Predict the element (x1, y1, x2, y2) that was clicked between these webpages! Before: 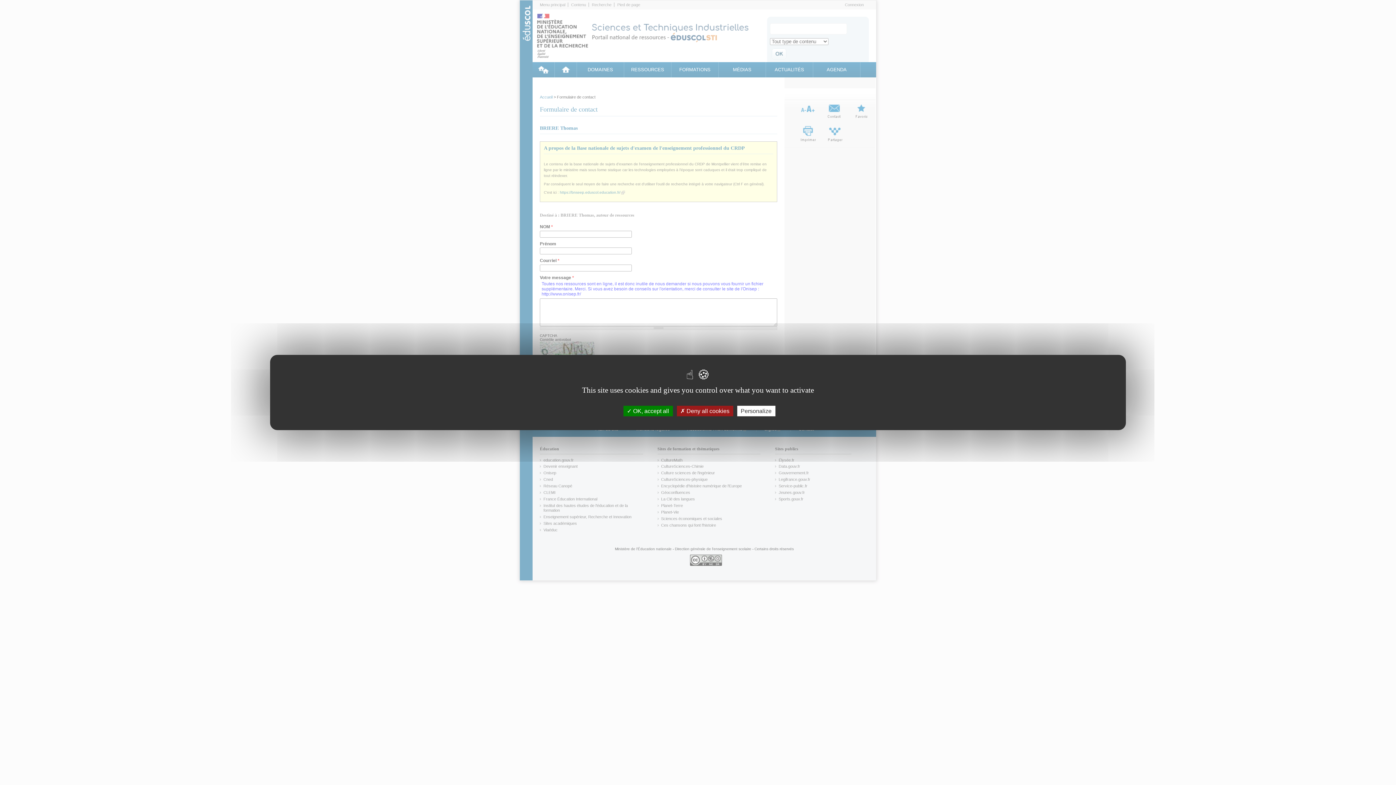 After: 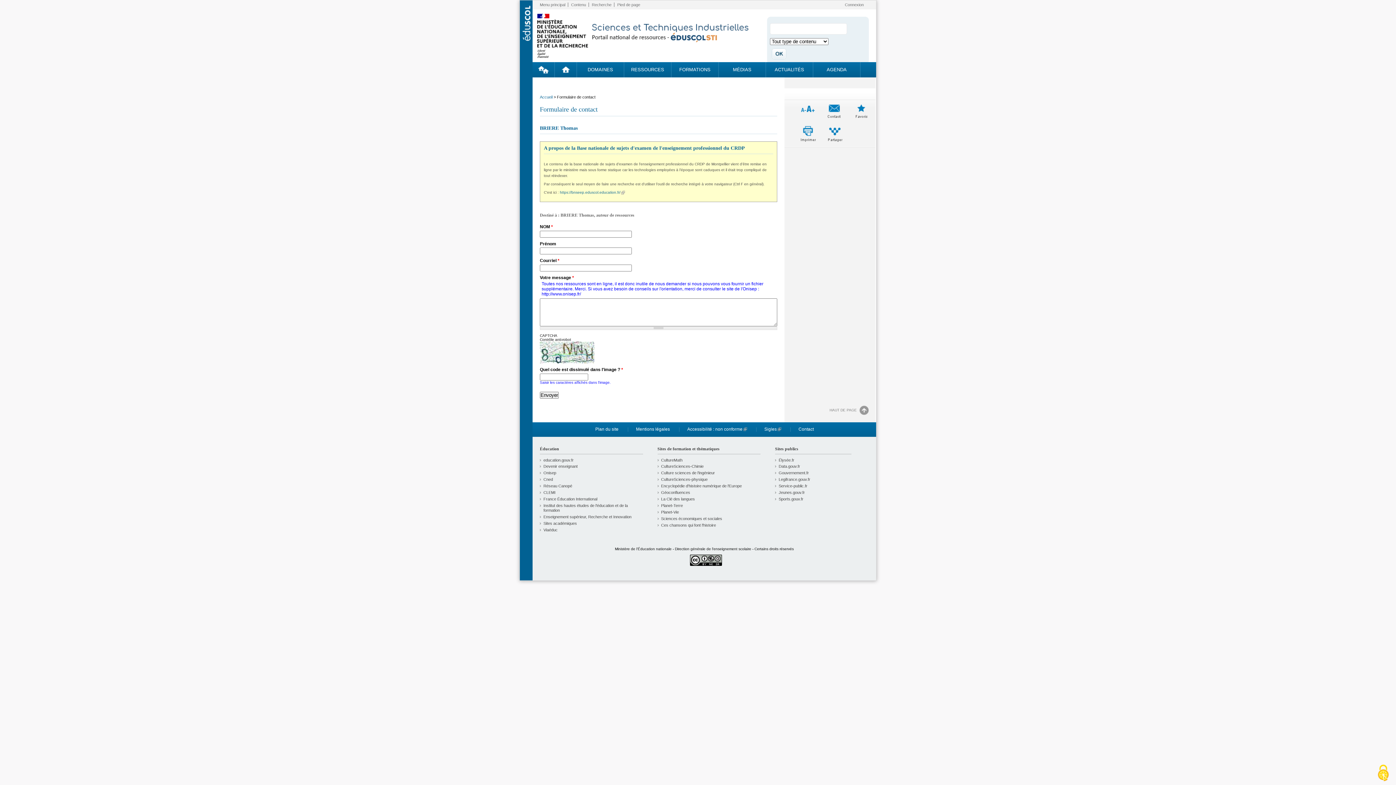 Action: bbox: (623, 406, 672, 416) label:  OK, accept all